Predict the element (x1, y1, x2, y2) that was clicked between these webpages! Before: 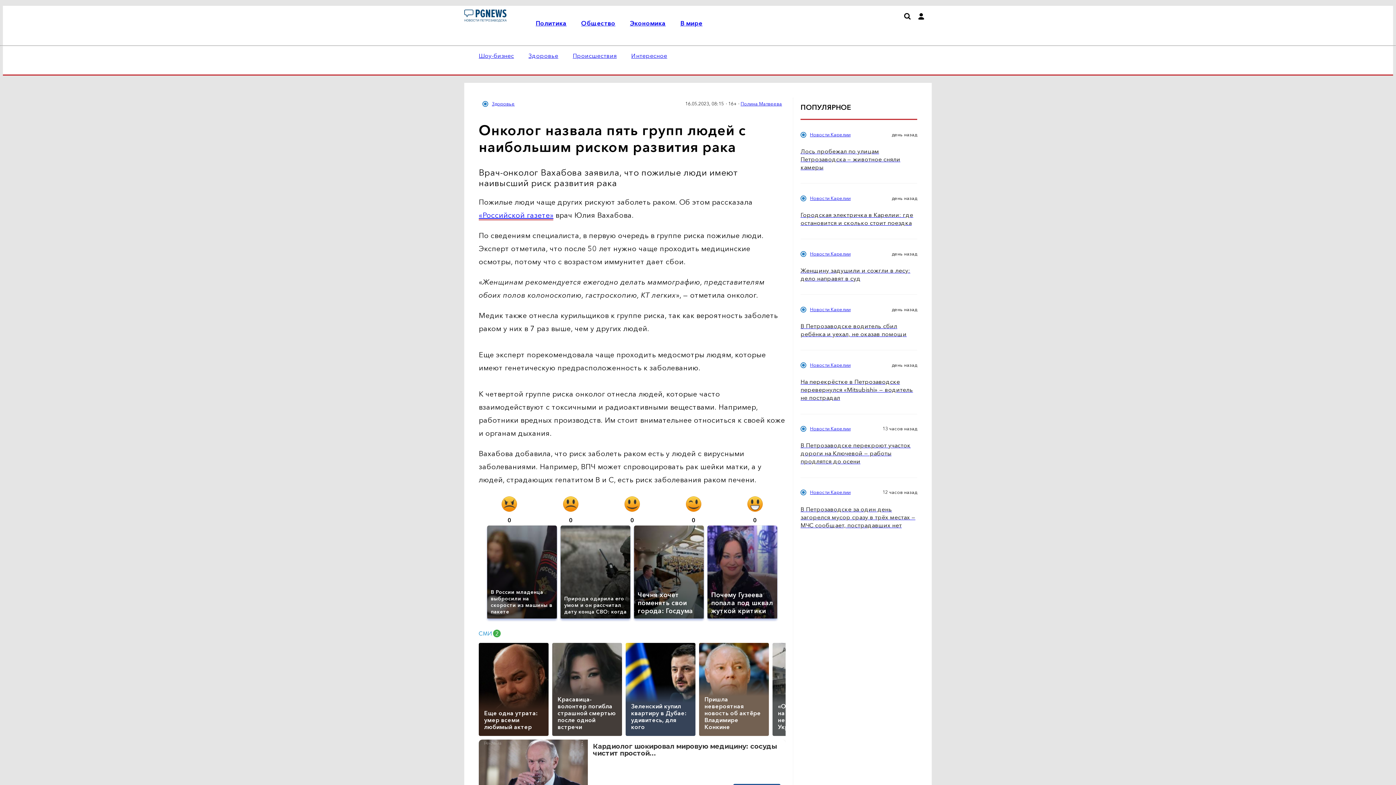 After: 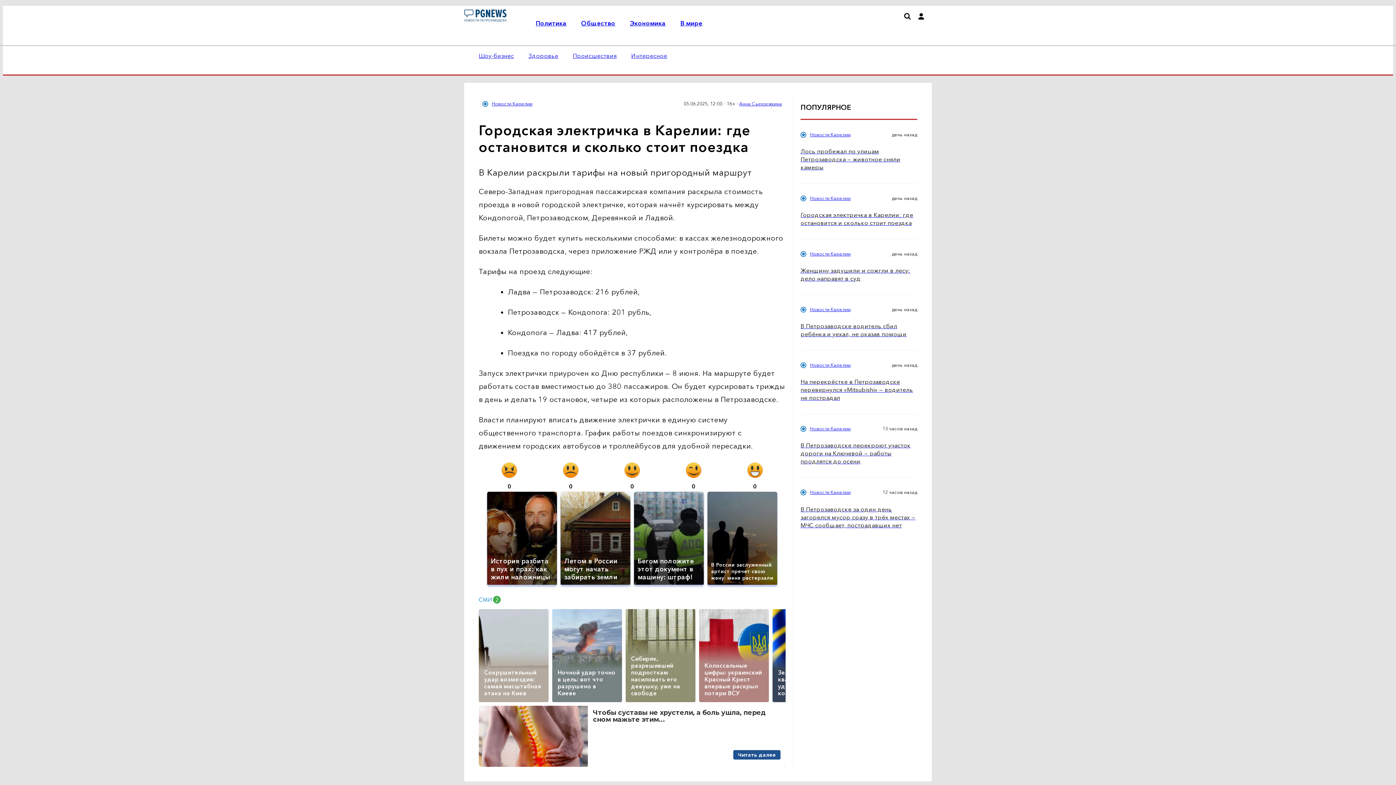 Action: bbox: (800, 210, 917, 226) label: Городская электричка в Карелии: где остановится и сколько стоит поездка